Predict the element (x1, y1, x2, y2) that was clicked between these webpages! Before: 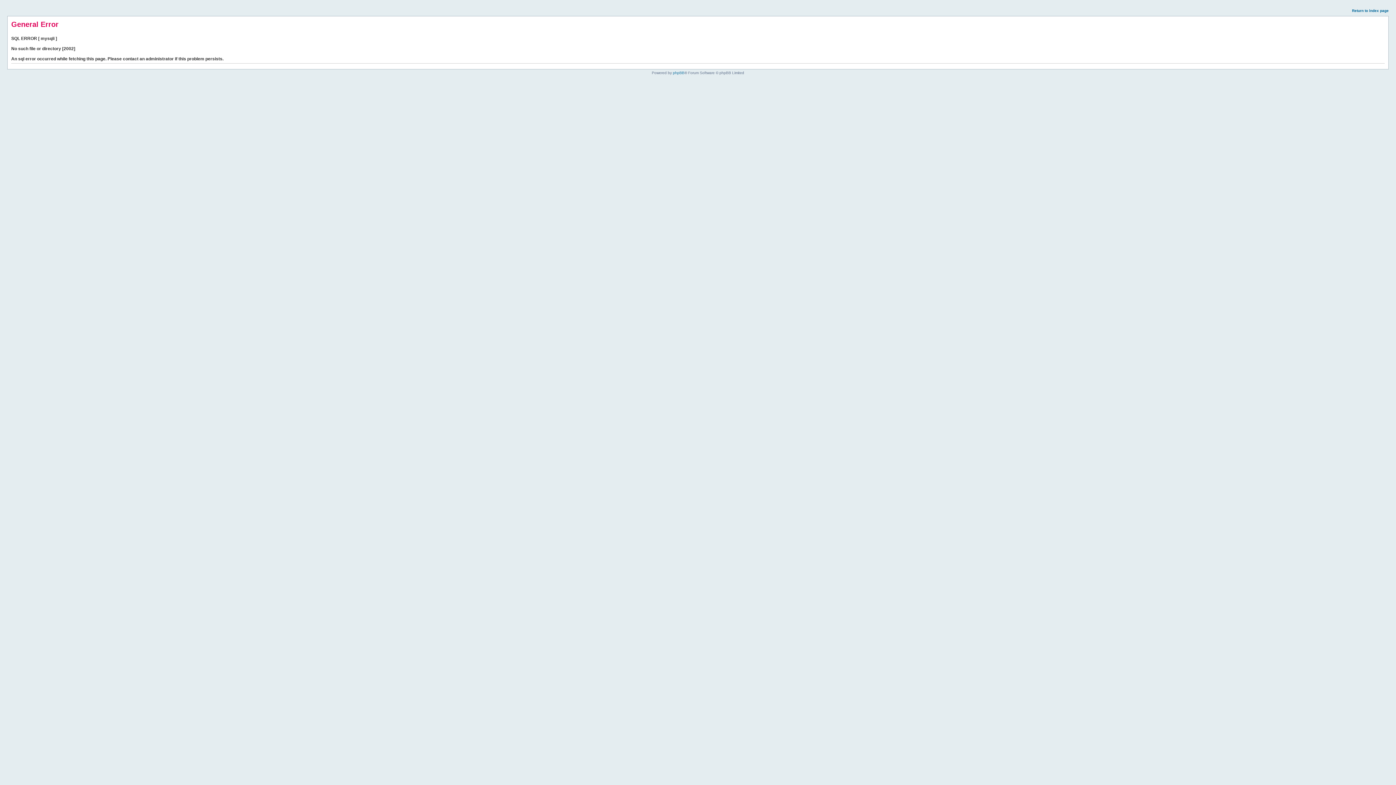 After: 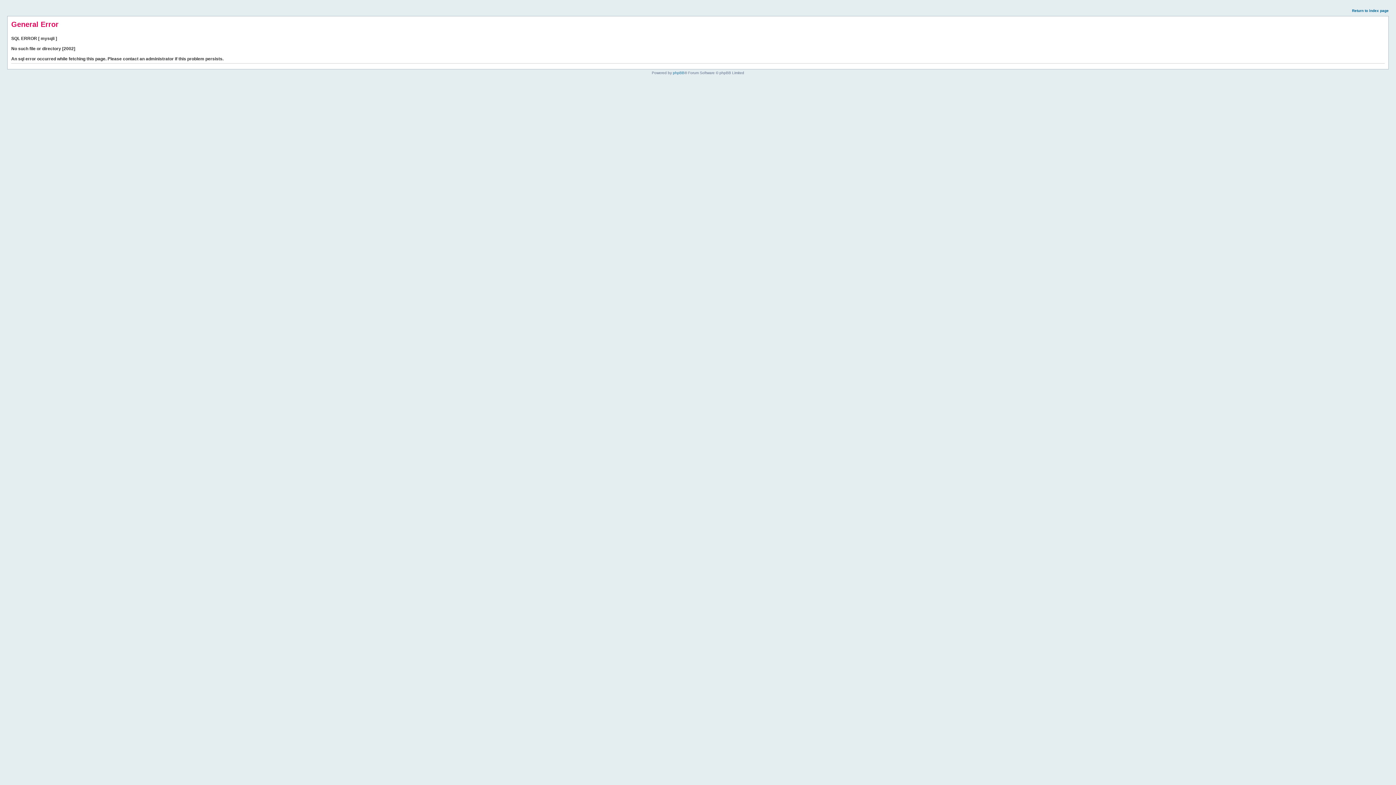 Action: label: Return to index page bbox: (1352, 8, 1389, 12)